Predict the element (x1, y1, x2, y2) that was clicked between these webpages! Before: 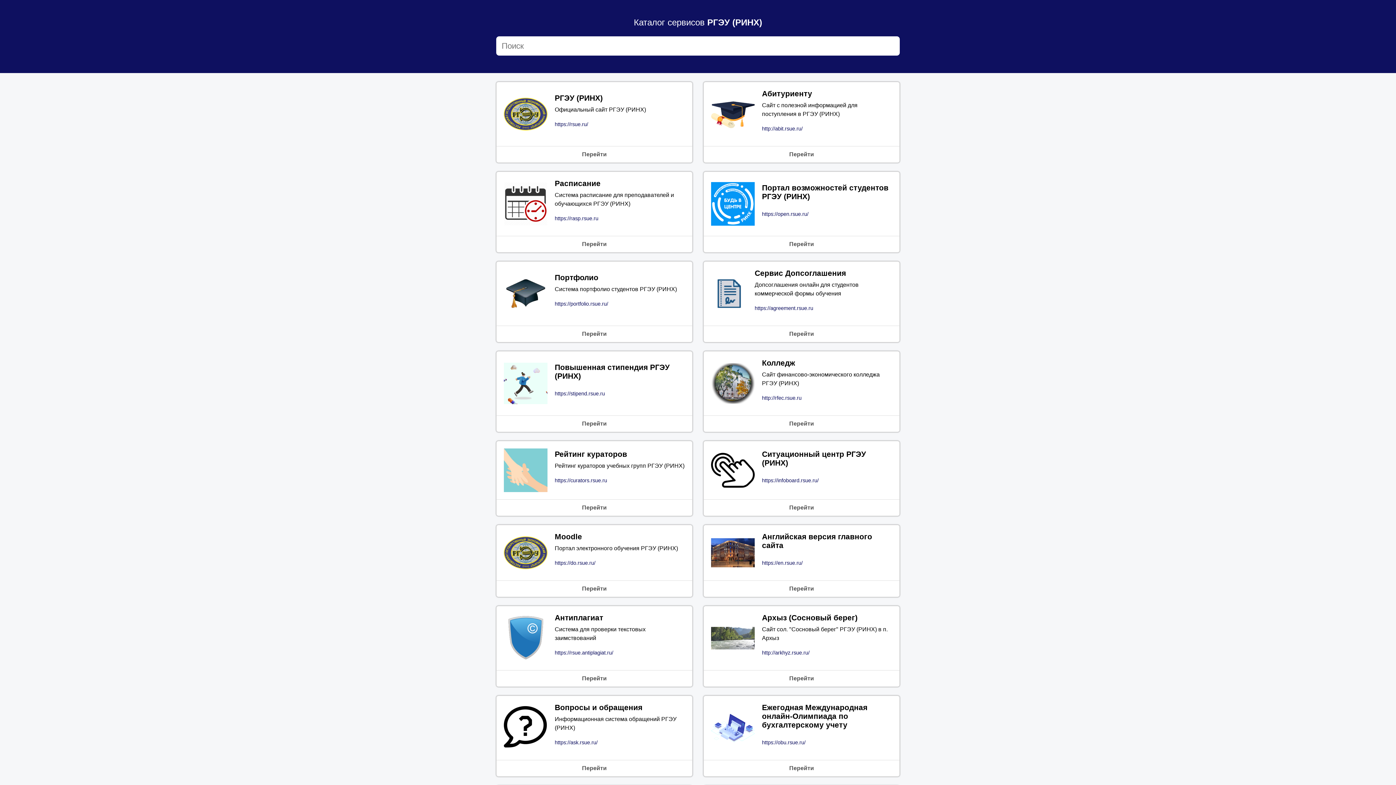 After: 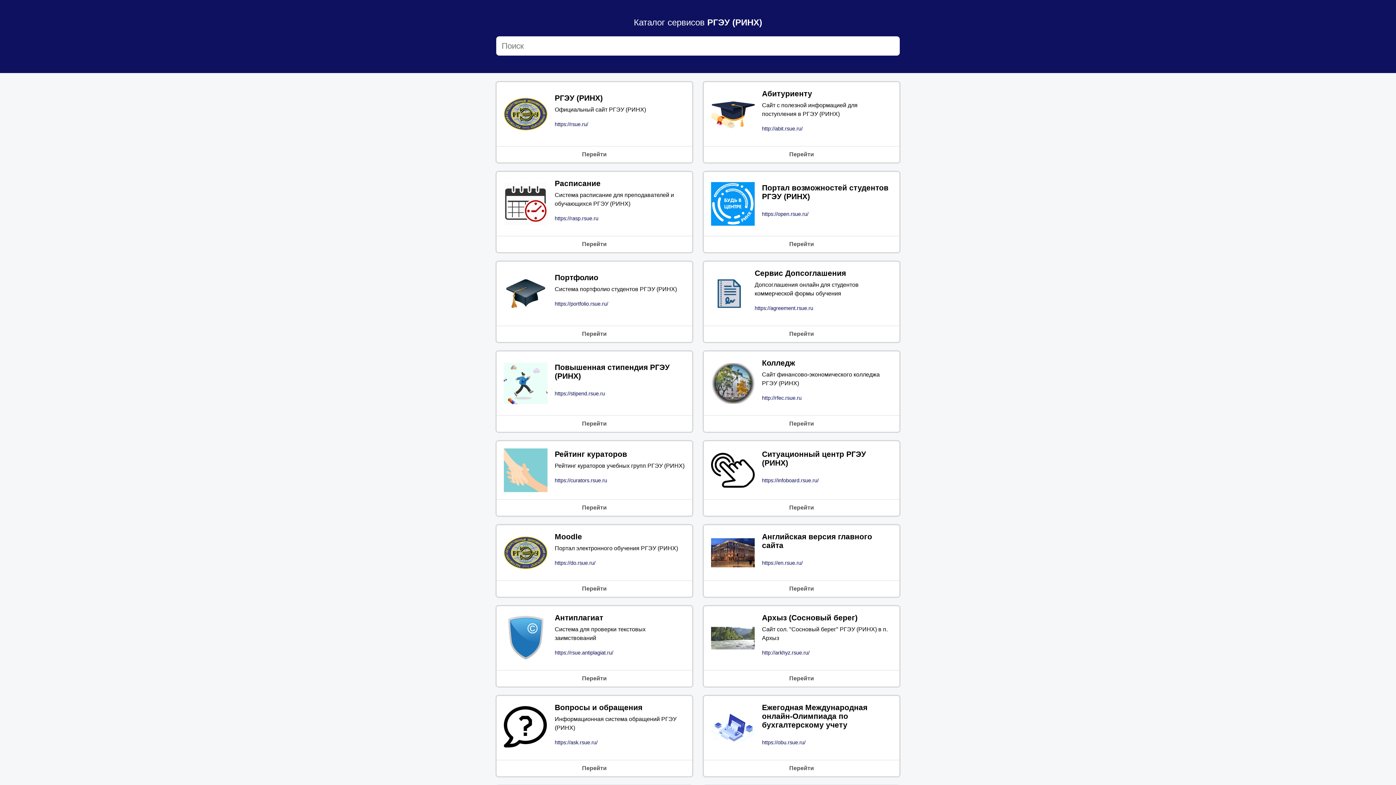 Action: bbox: (711, 179, 754, 228)